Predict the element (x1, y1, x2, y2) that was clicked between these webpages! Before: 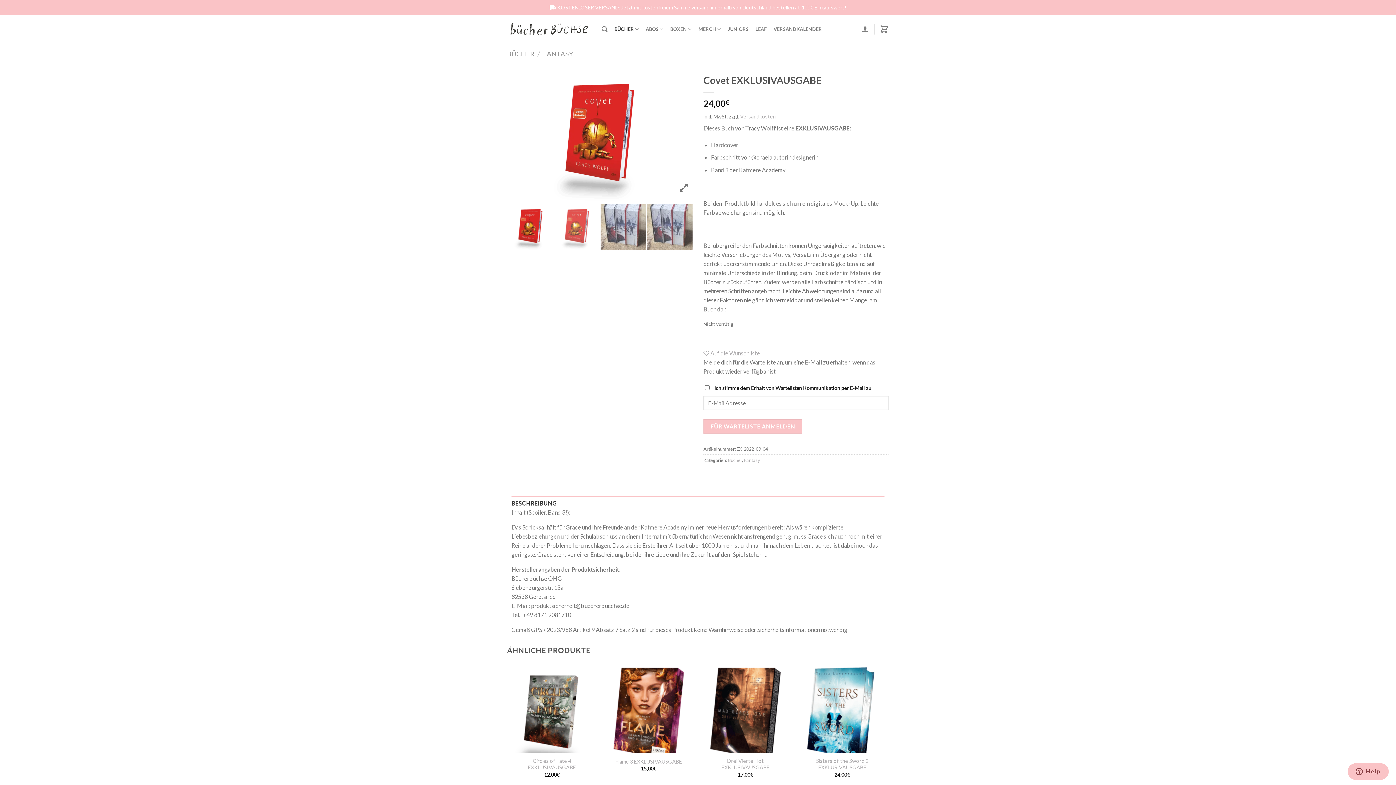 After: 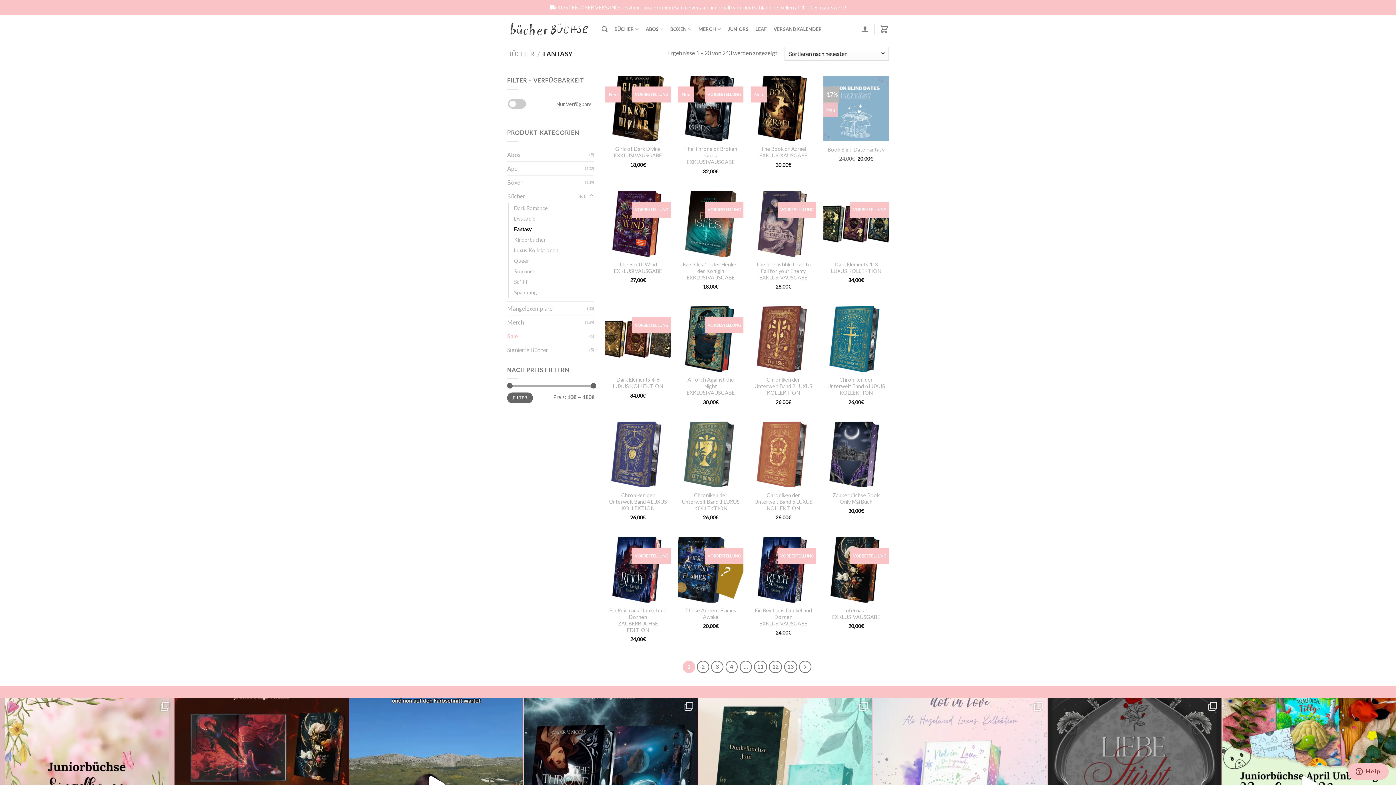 Action: bbox: (543, 49, 573, 57) label: FANTASY